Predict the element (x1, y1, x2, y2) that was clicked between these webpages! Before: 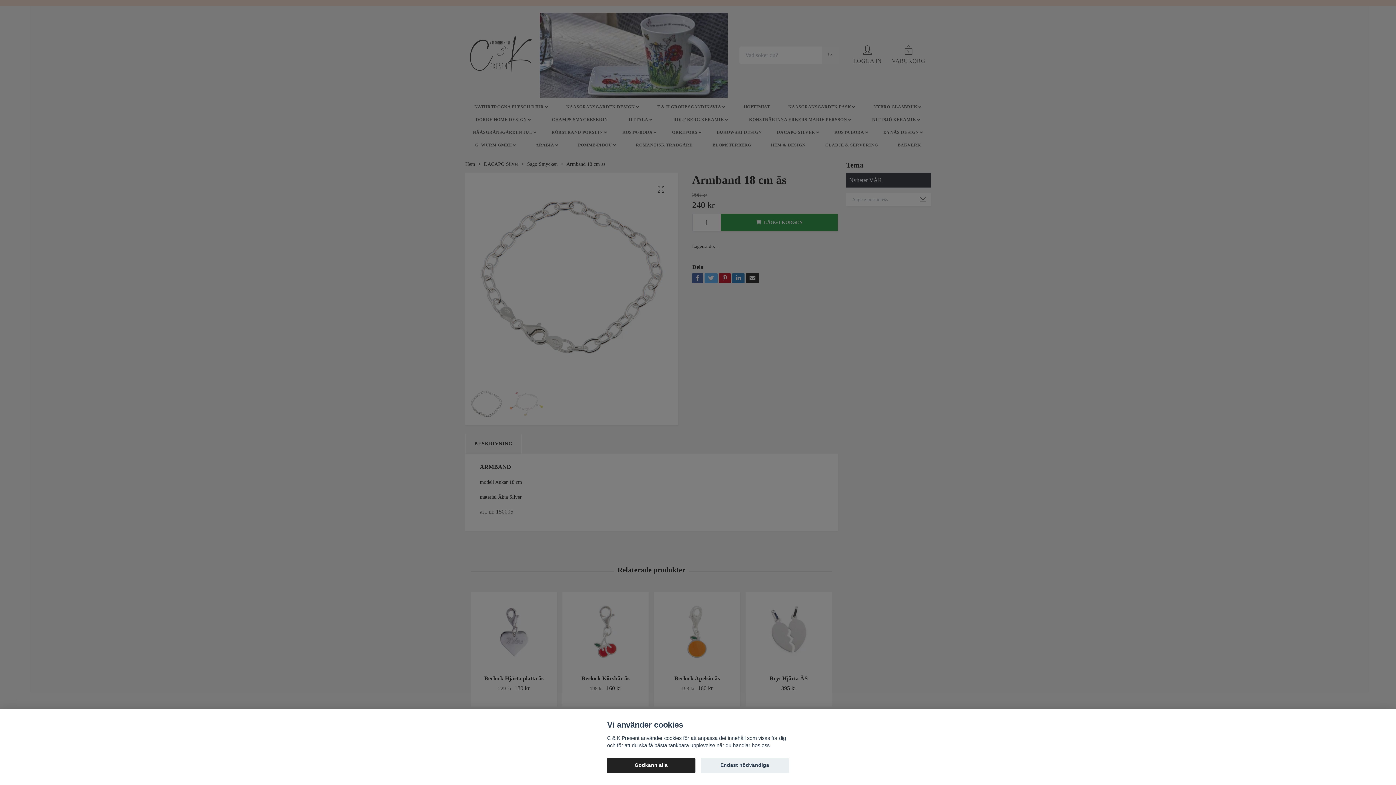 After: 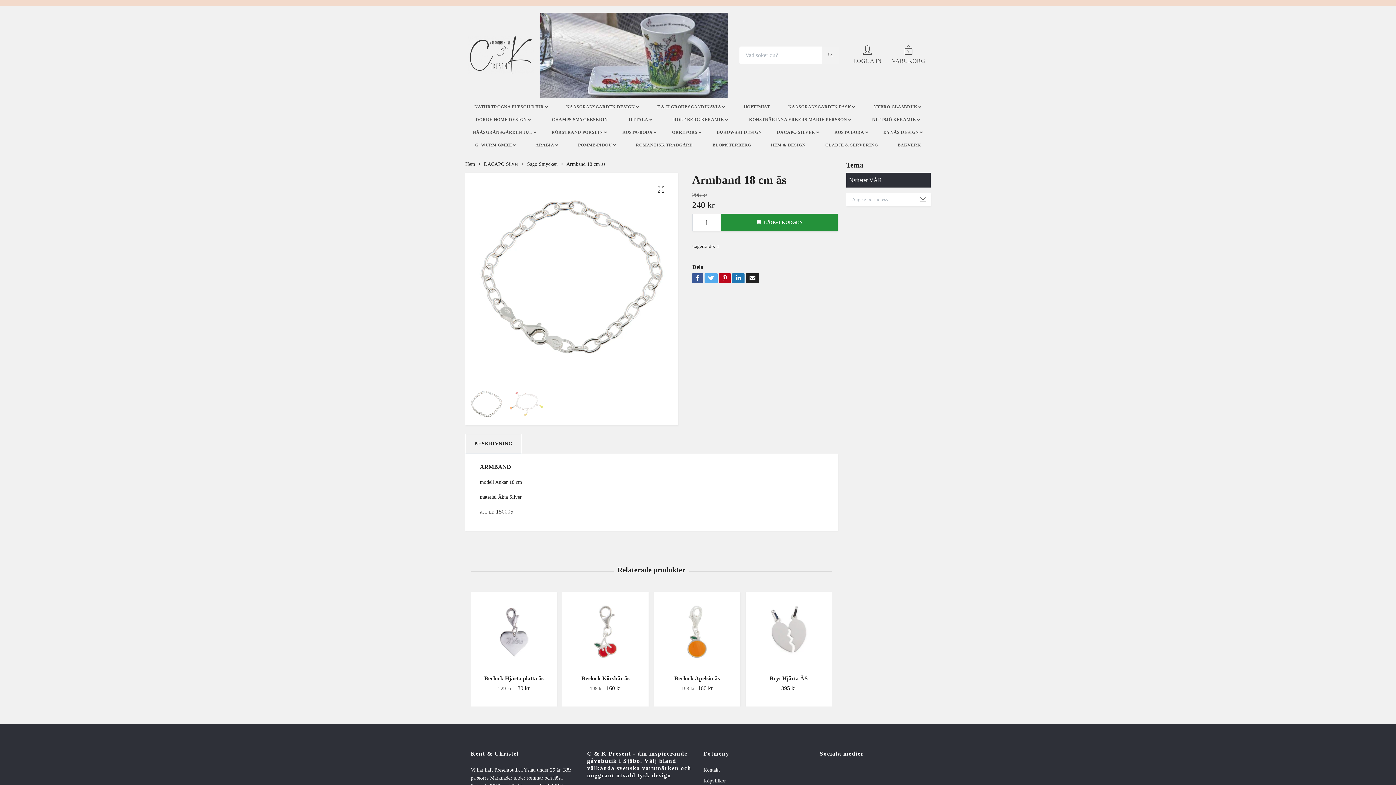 Action: label: Endast nödvändiga bbox: (700, 758, 789, 773)